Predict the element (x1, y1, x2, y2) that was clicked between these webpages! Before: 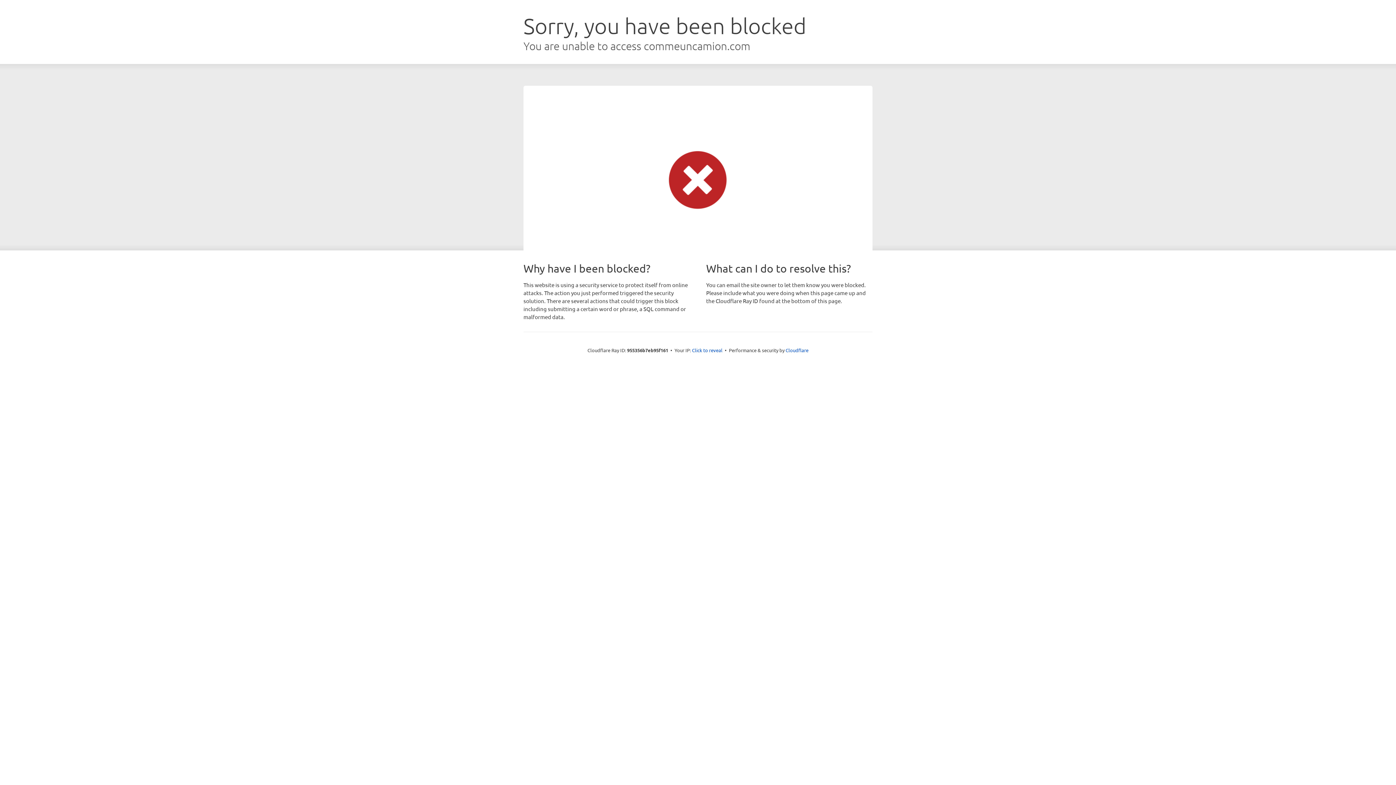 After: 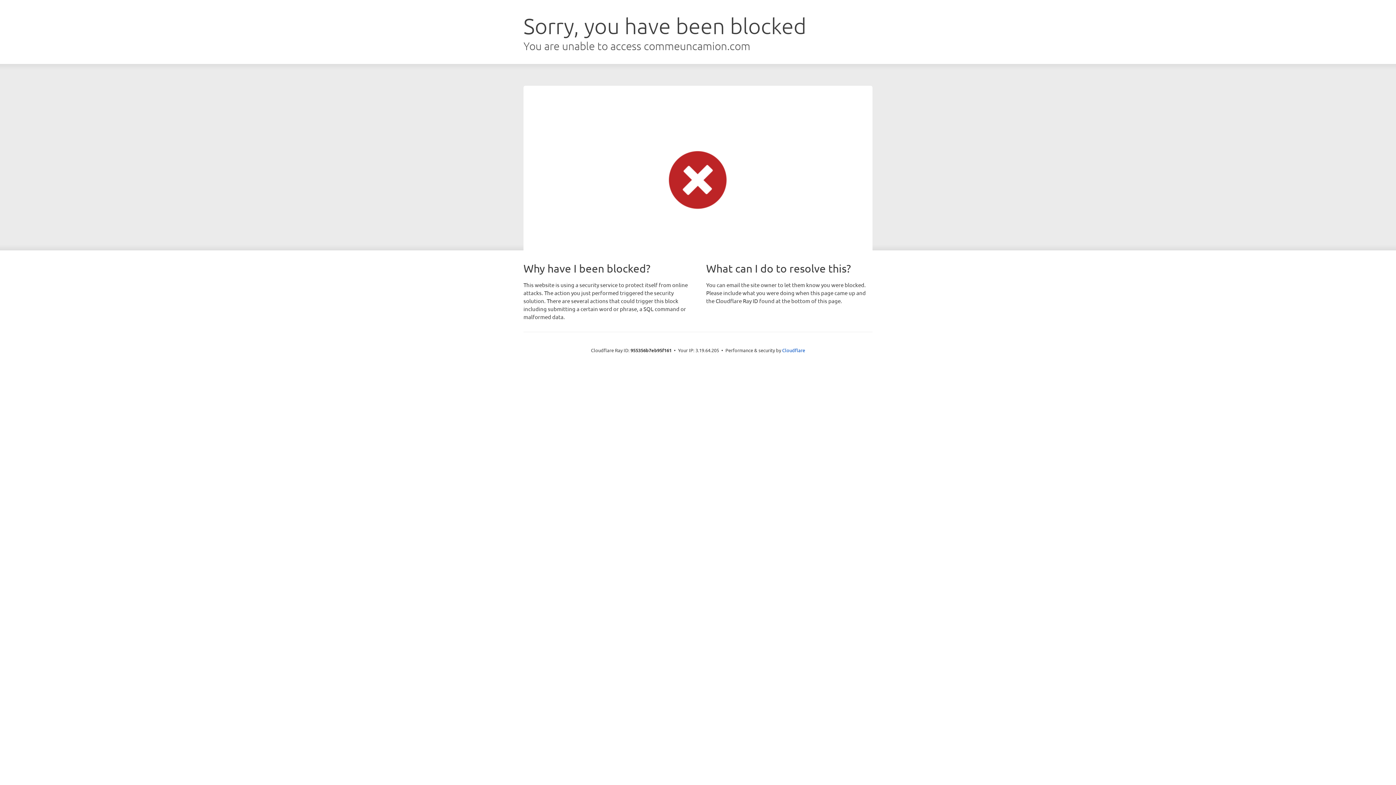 Action: label: Click to reveal bbox: (692, 346, 722, 353)